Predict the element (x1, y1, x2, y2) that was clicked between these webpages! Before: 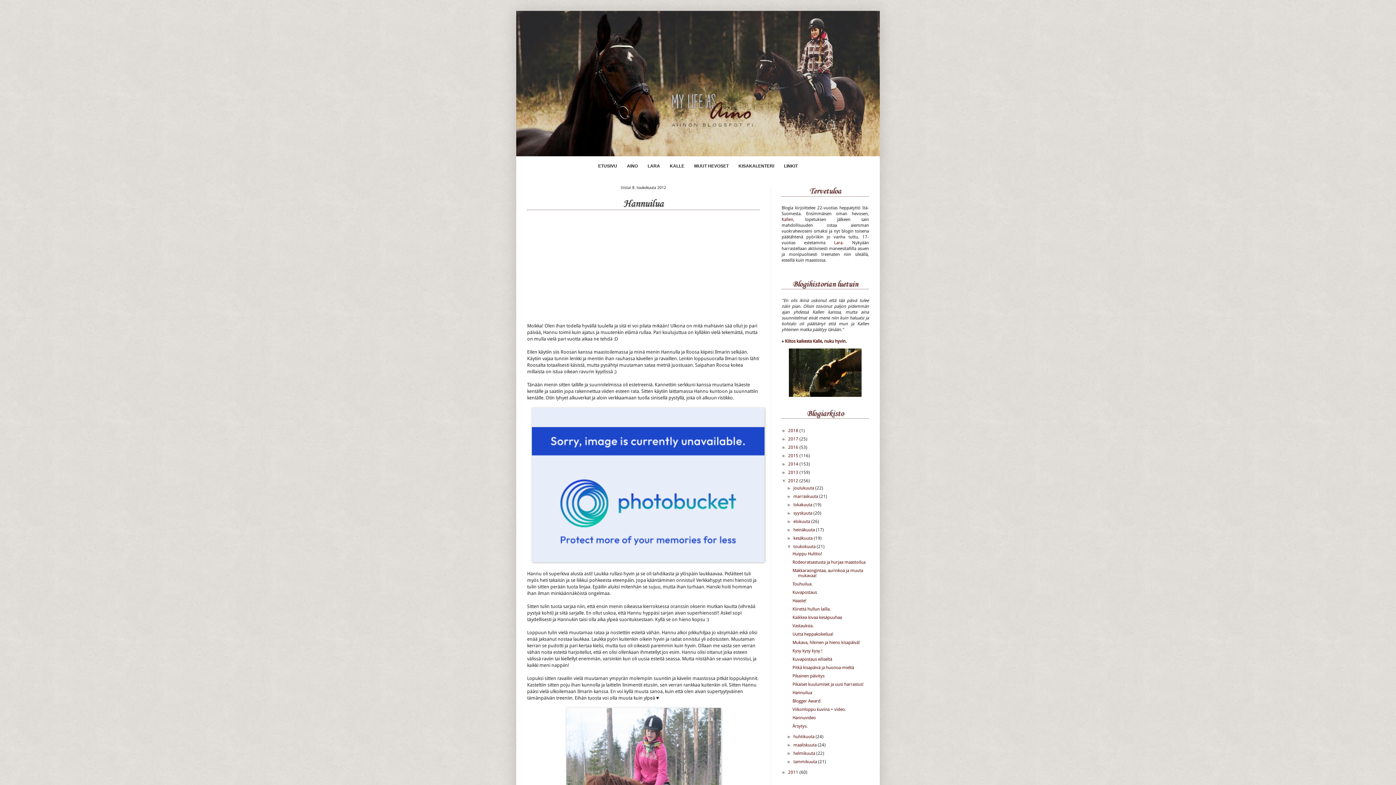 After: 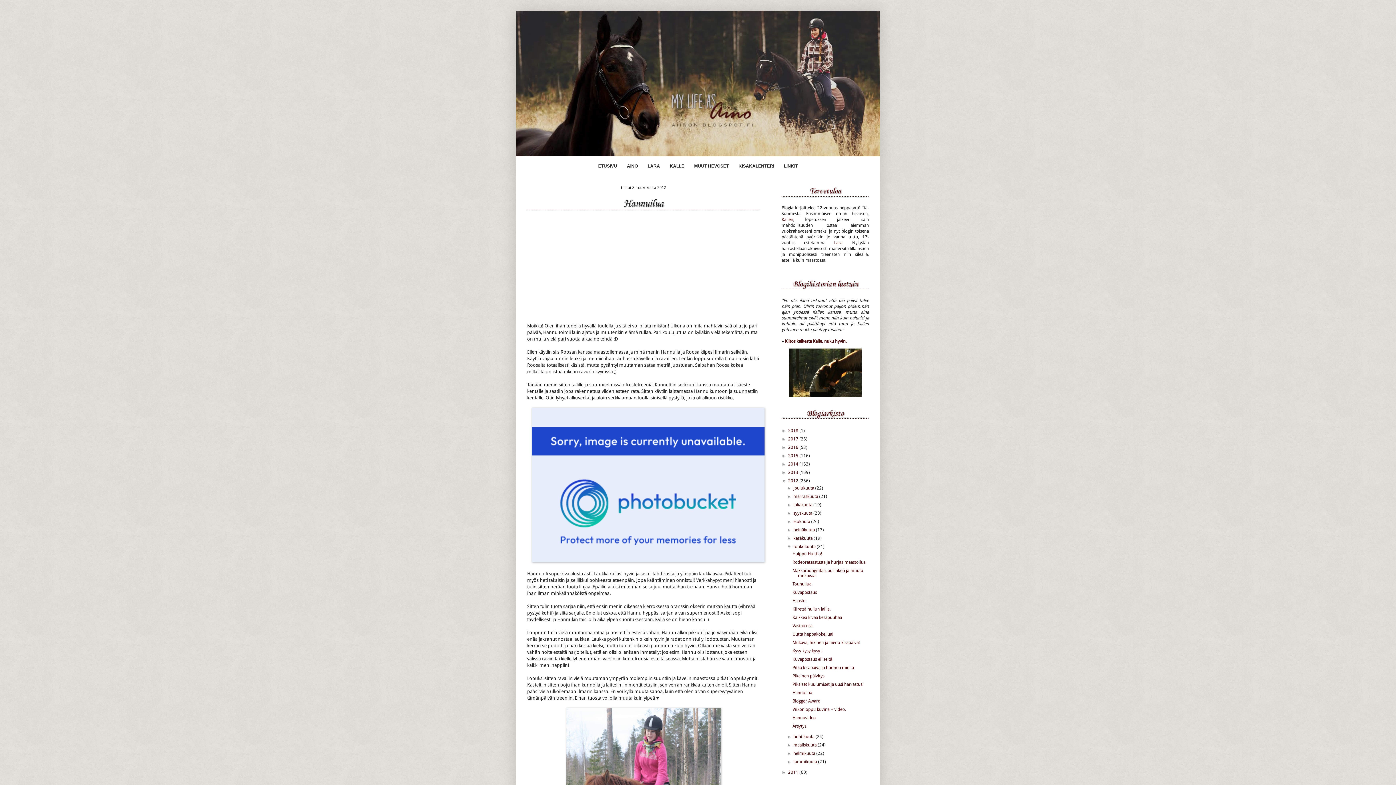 Action: label: Hannuilua bbox: (792, 690, 812, 695)